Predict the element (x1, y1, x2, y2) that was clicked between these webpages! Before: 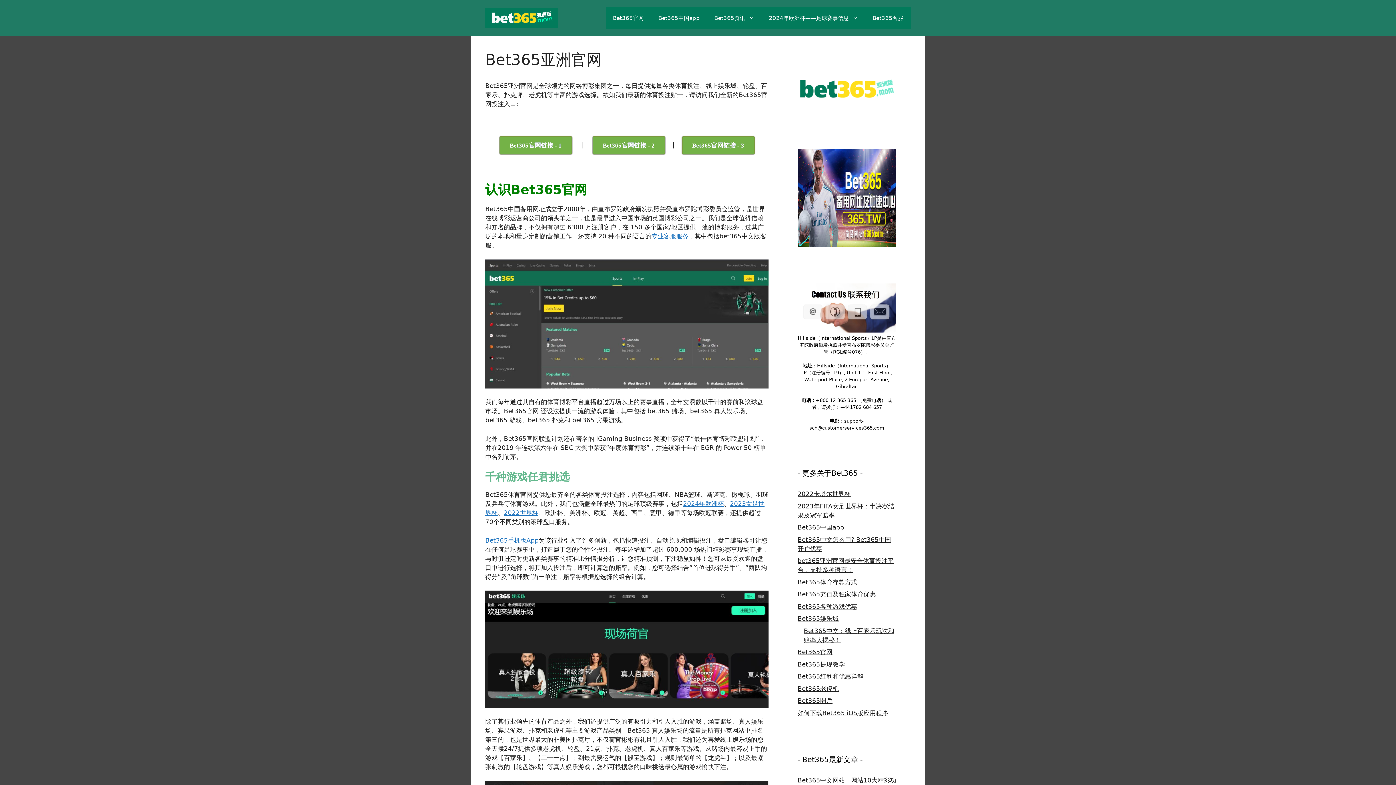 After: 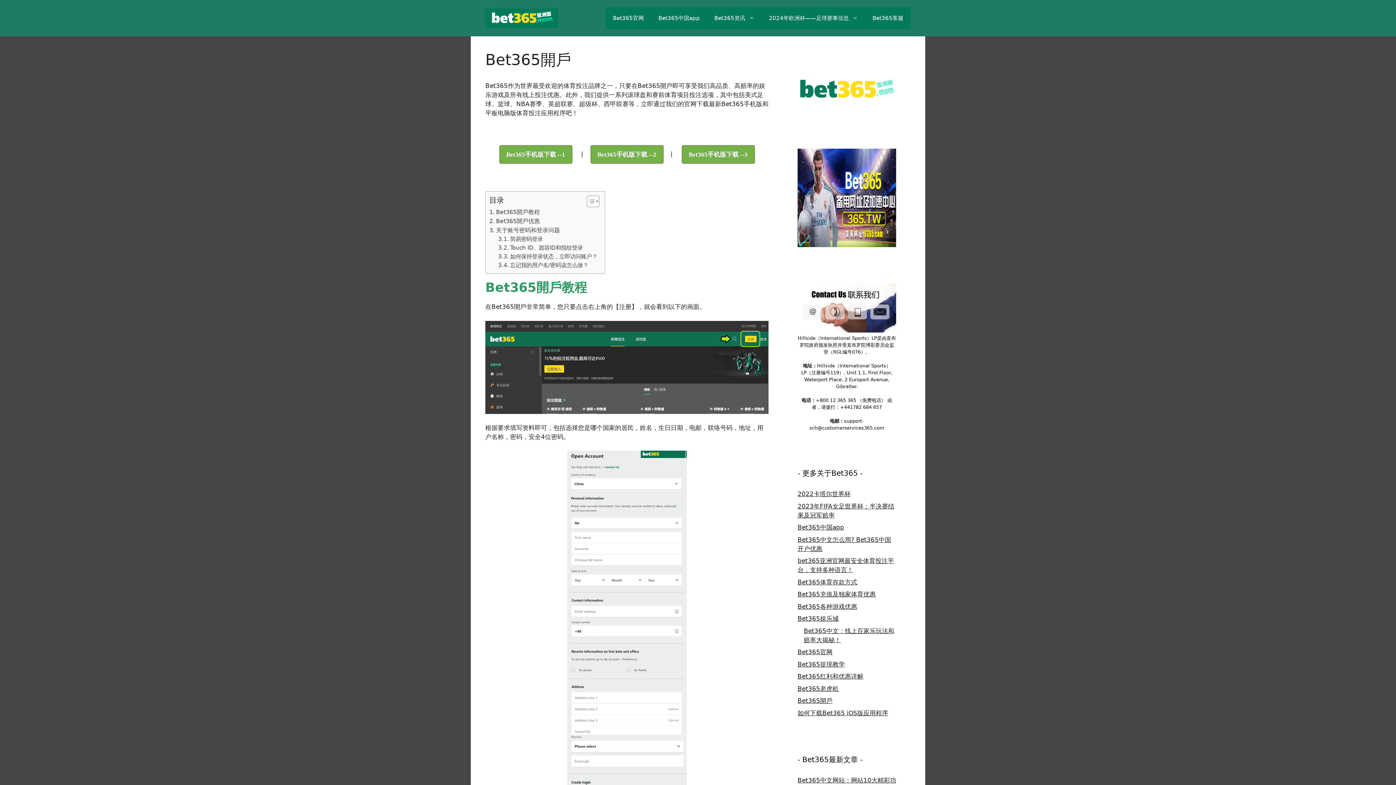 Action: label: Bet365開戶 bbox: (797, 697, 832, 704)